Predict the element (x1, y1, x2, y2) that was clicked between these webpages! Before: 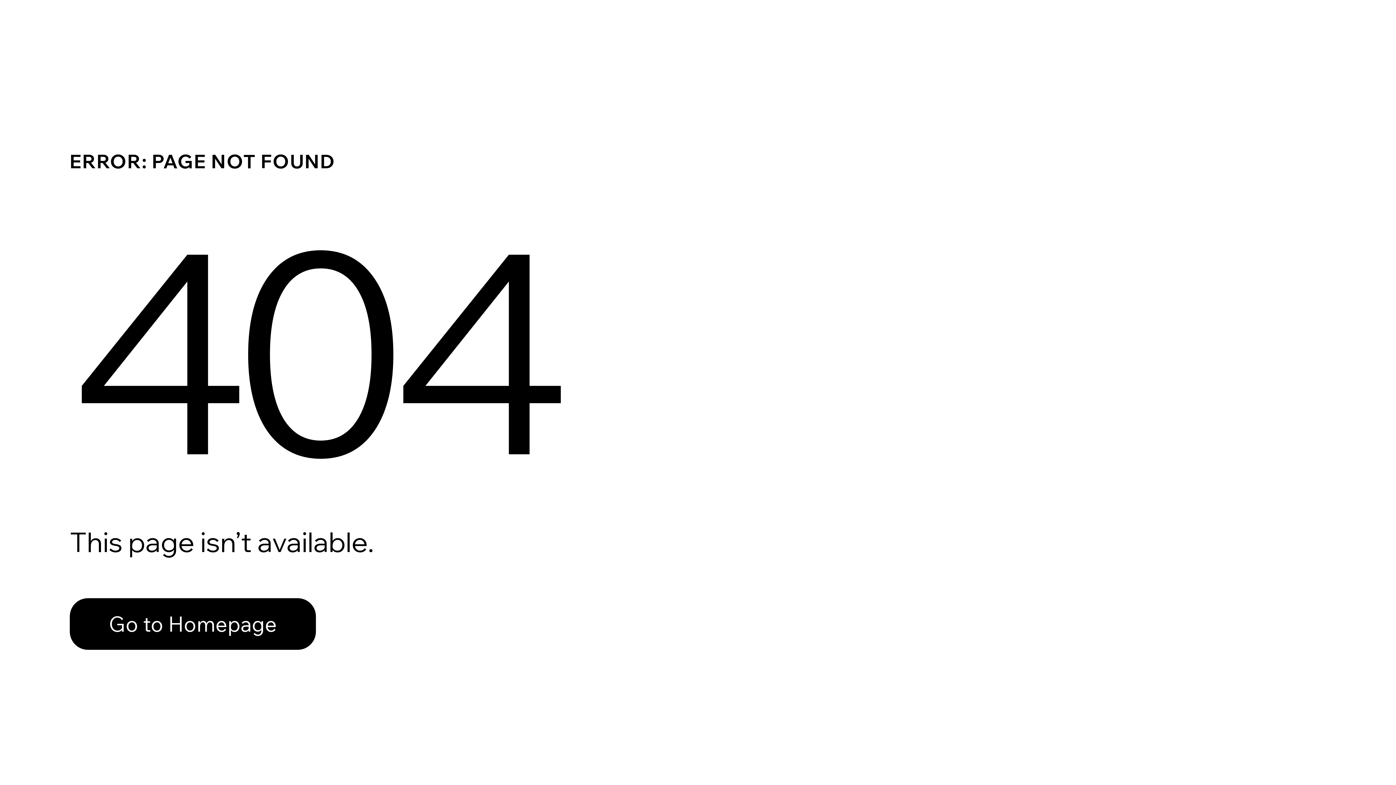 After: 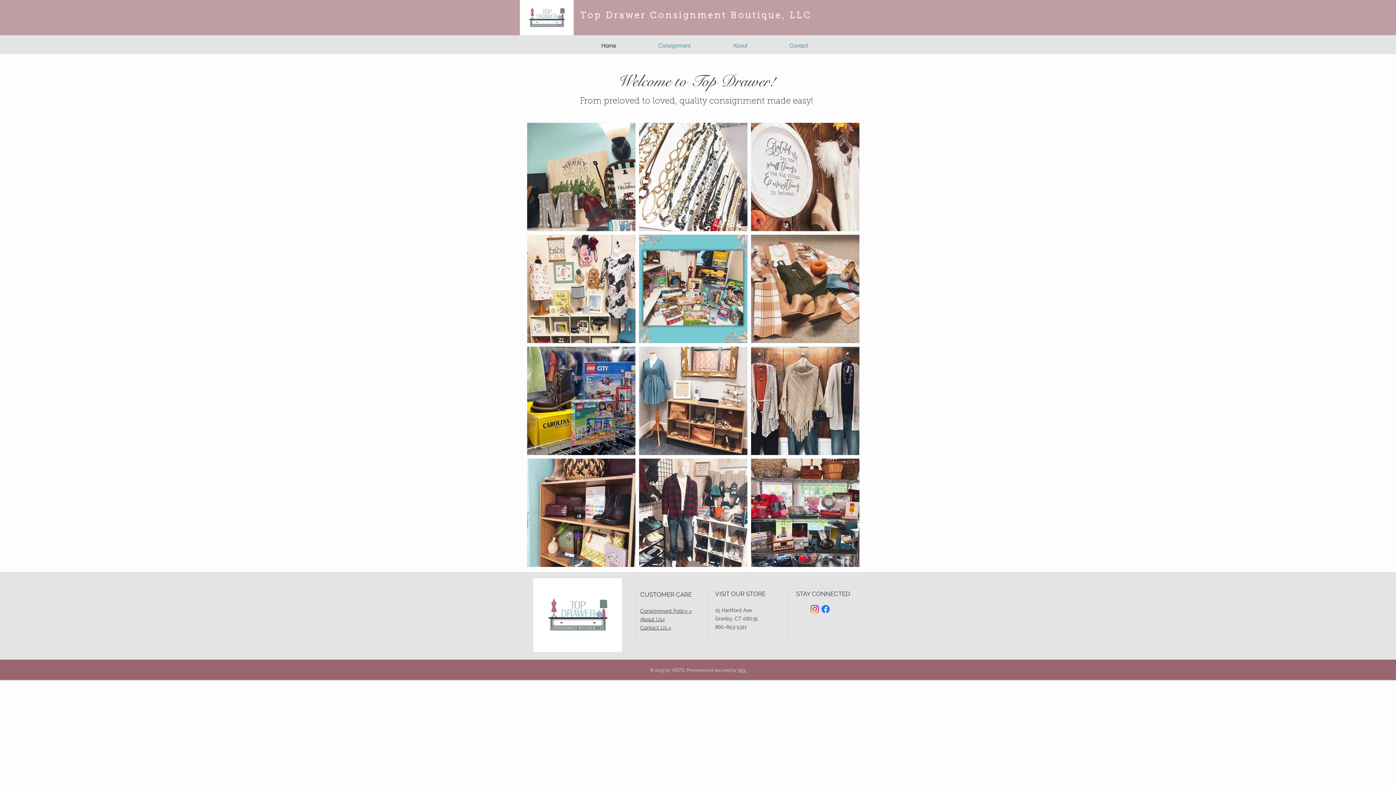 Action: bbox: (69, 582, 768, 659) label: Go to Homepage